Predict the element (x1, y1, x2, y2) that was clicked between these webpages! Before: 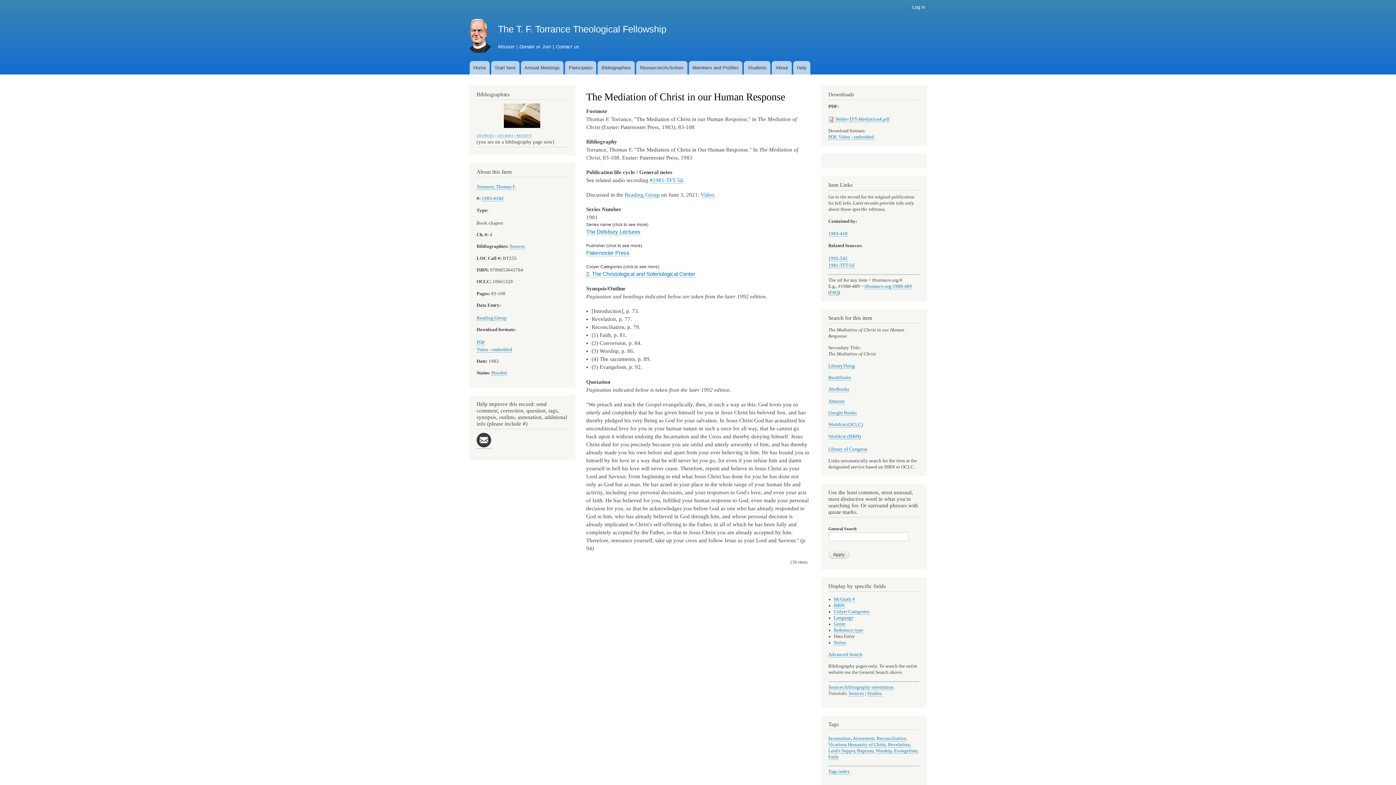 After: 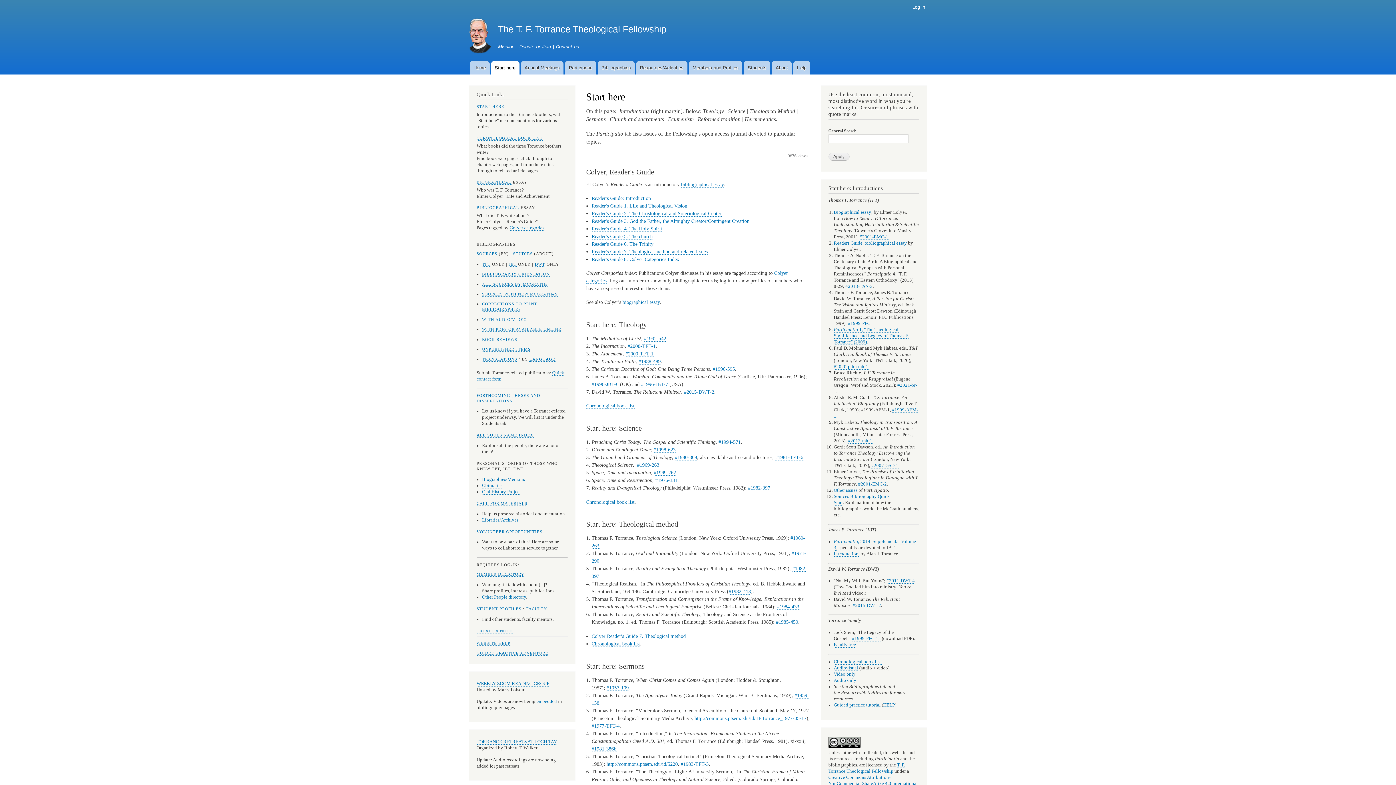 Action: label: Start here bbox: (491, 60, 519, 74)